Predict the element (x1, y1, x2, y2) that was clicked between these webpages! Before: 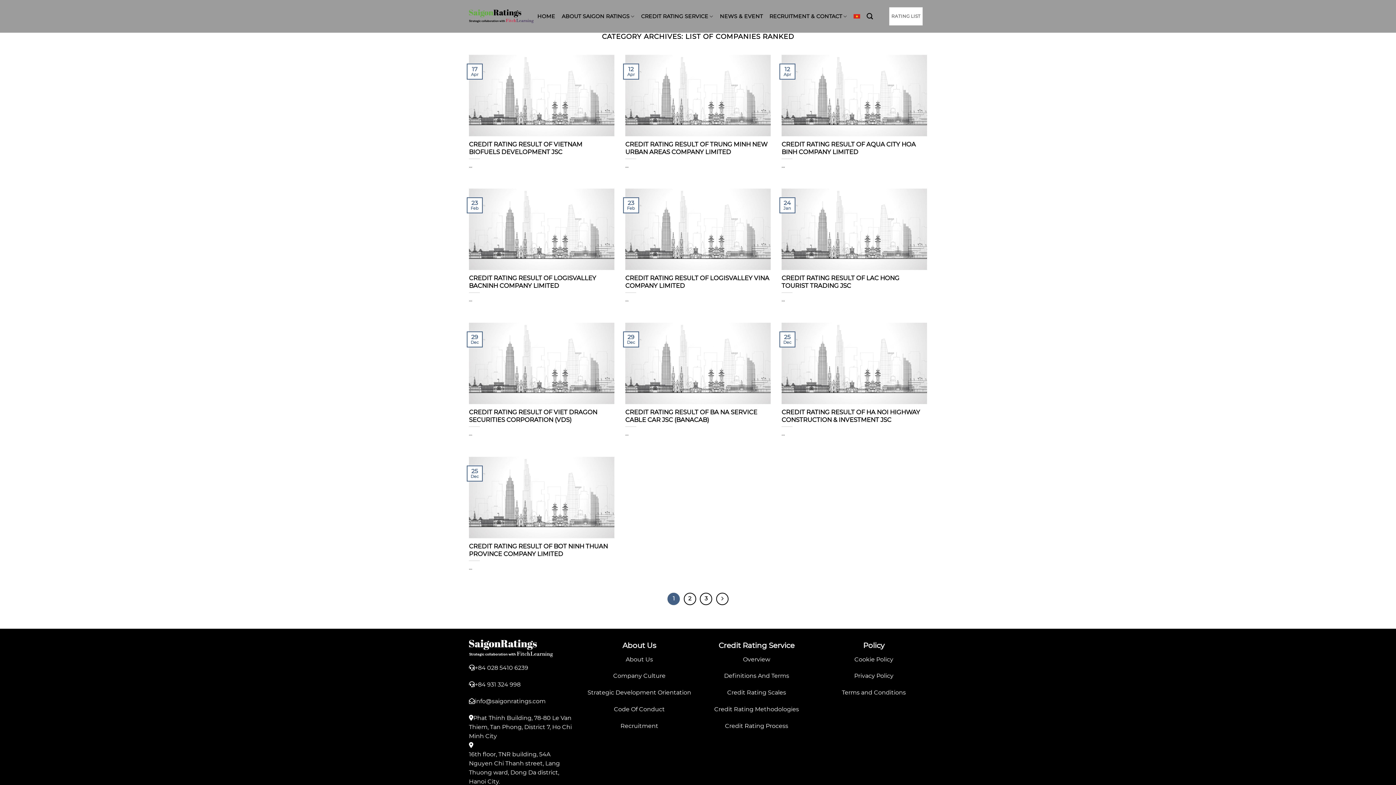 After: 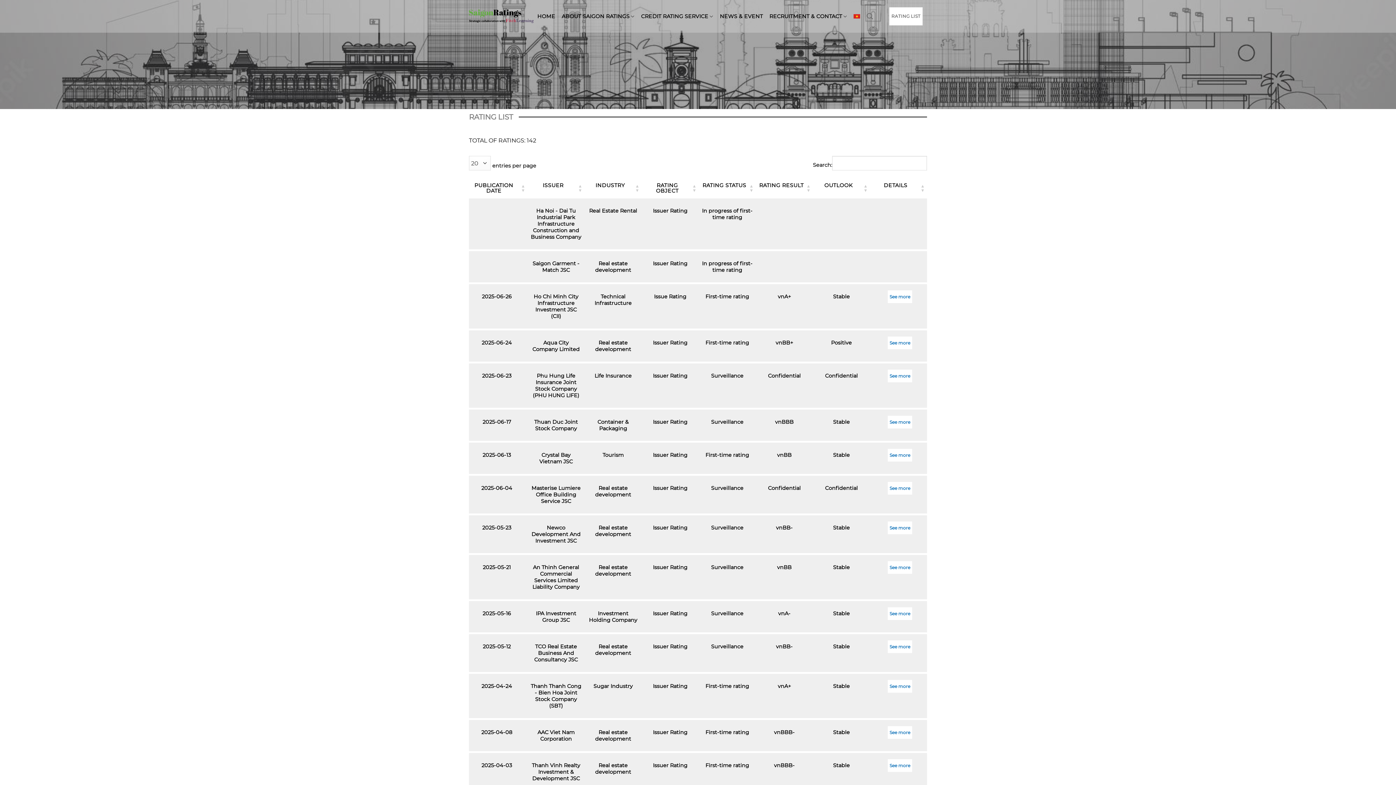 Action: label: RATING LIST bbox: (889, 7, 922, 25)